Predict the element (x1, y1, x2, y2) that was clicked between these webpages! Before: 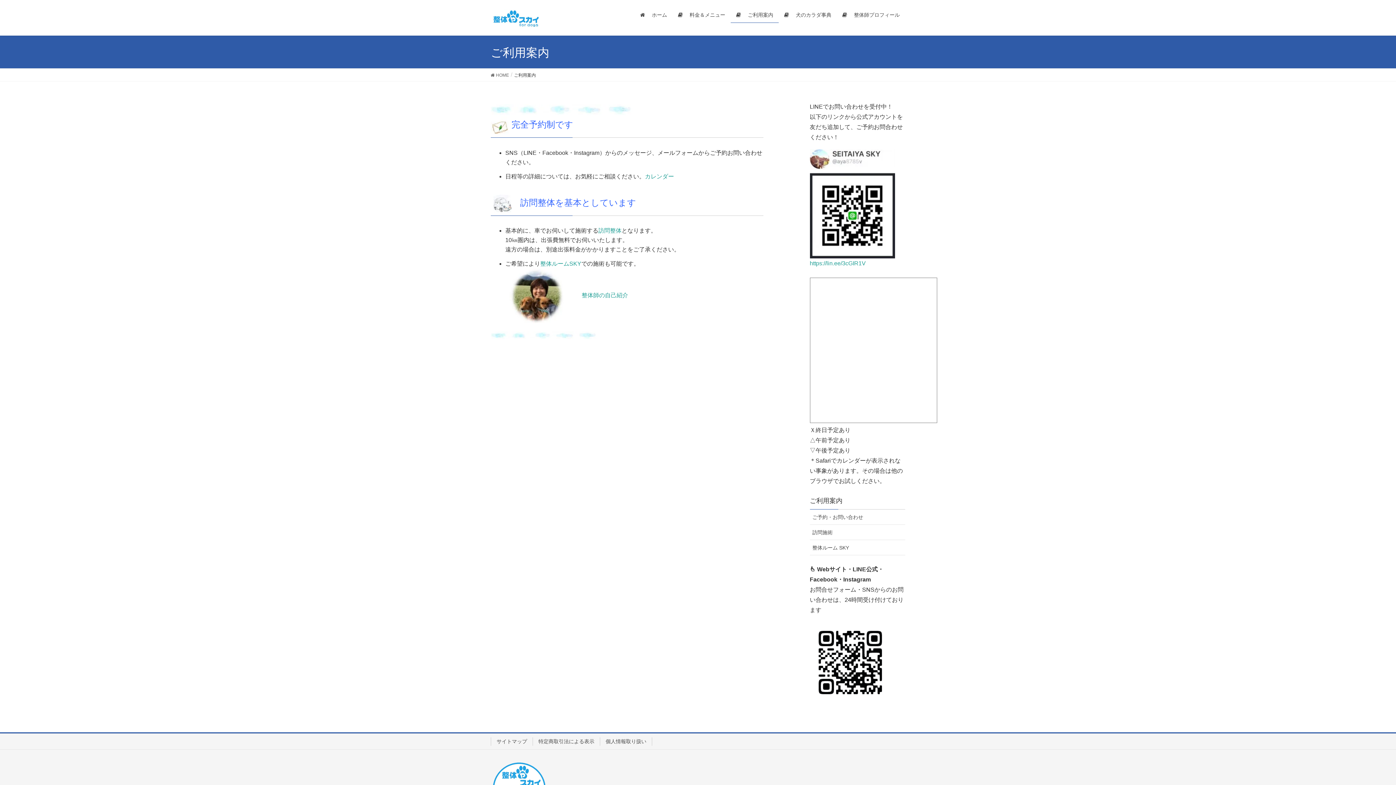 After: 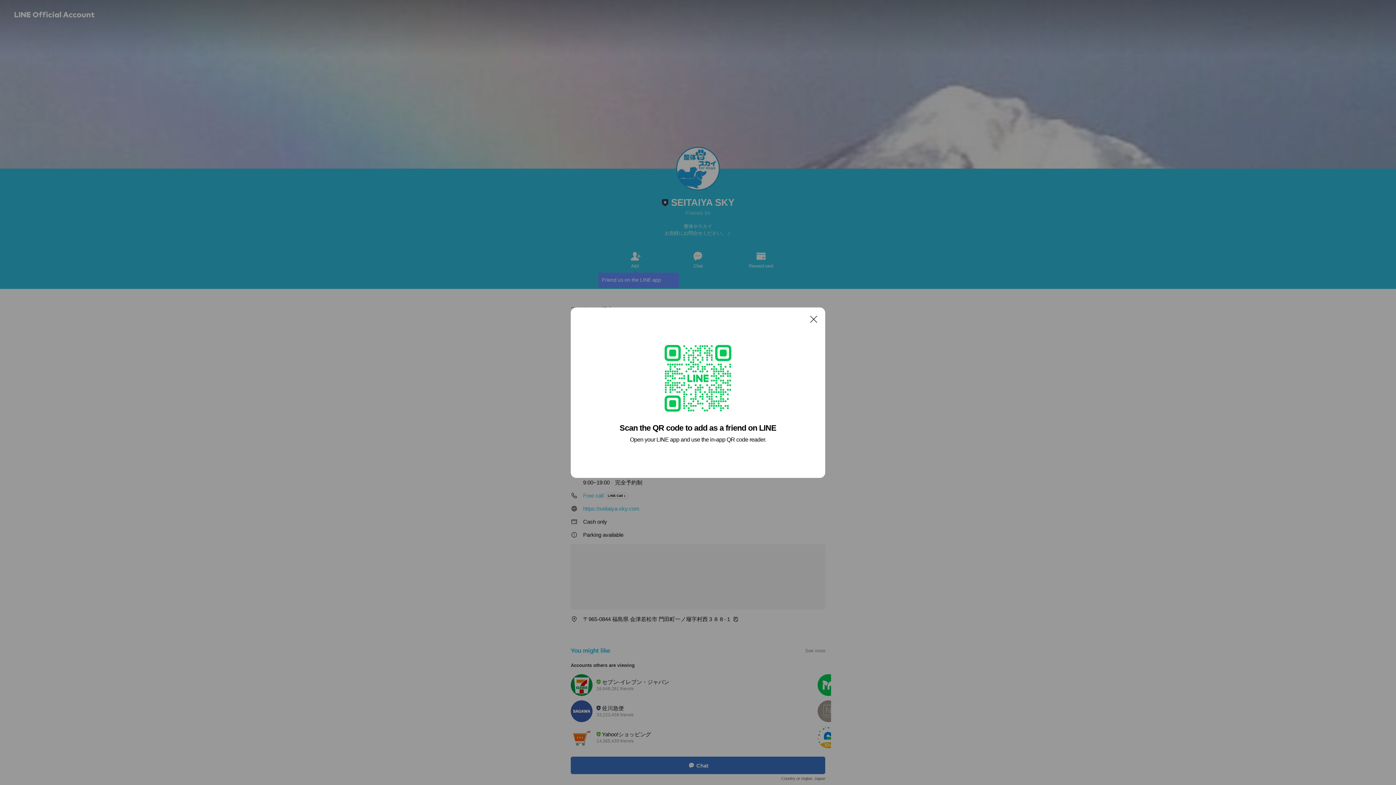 Action: label: h bbox: (810, 260, 813, 266)